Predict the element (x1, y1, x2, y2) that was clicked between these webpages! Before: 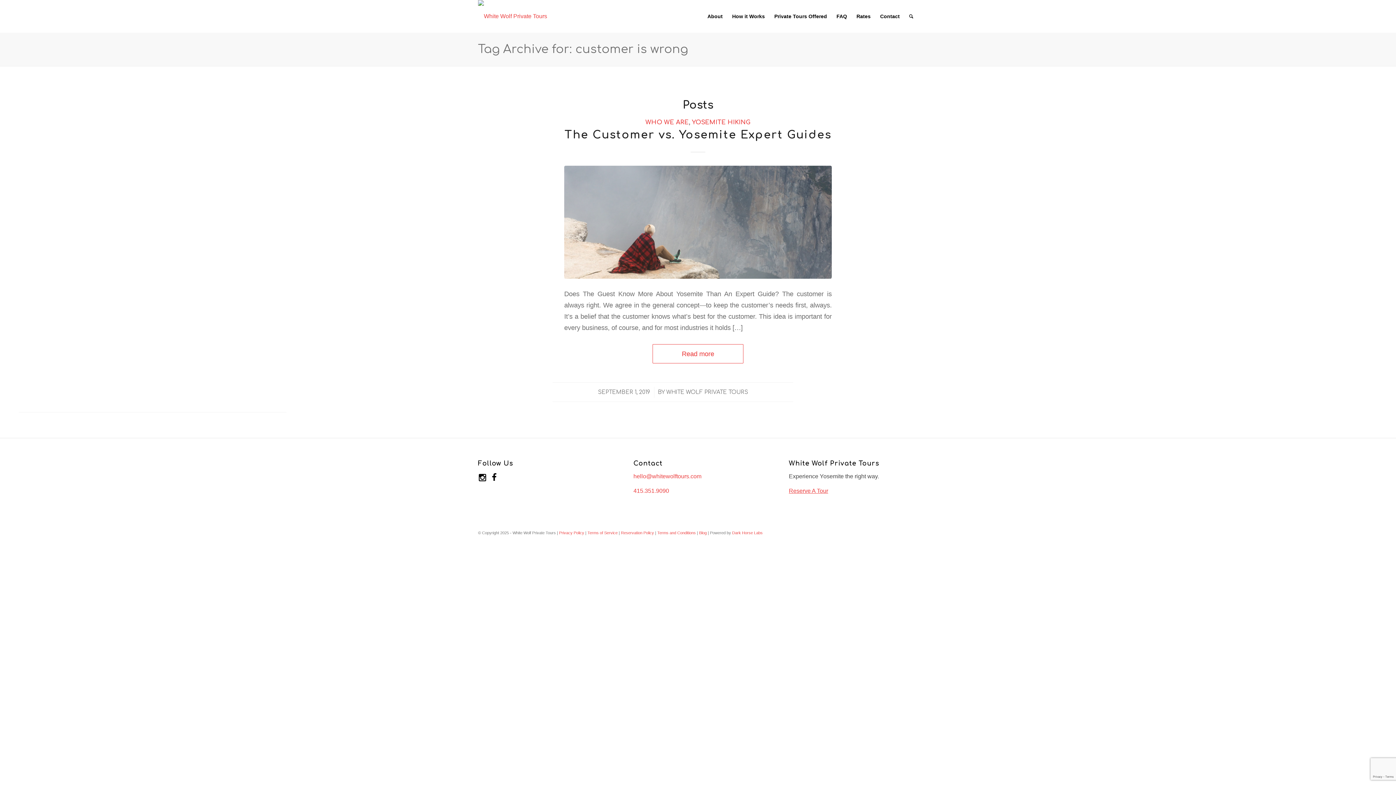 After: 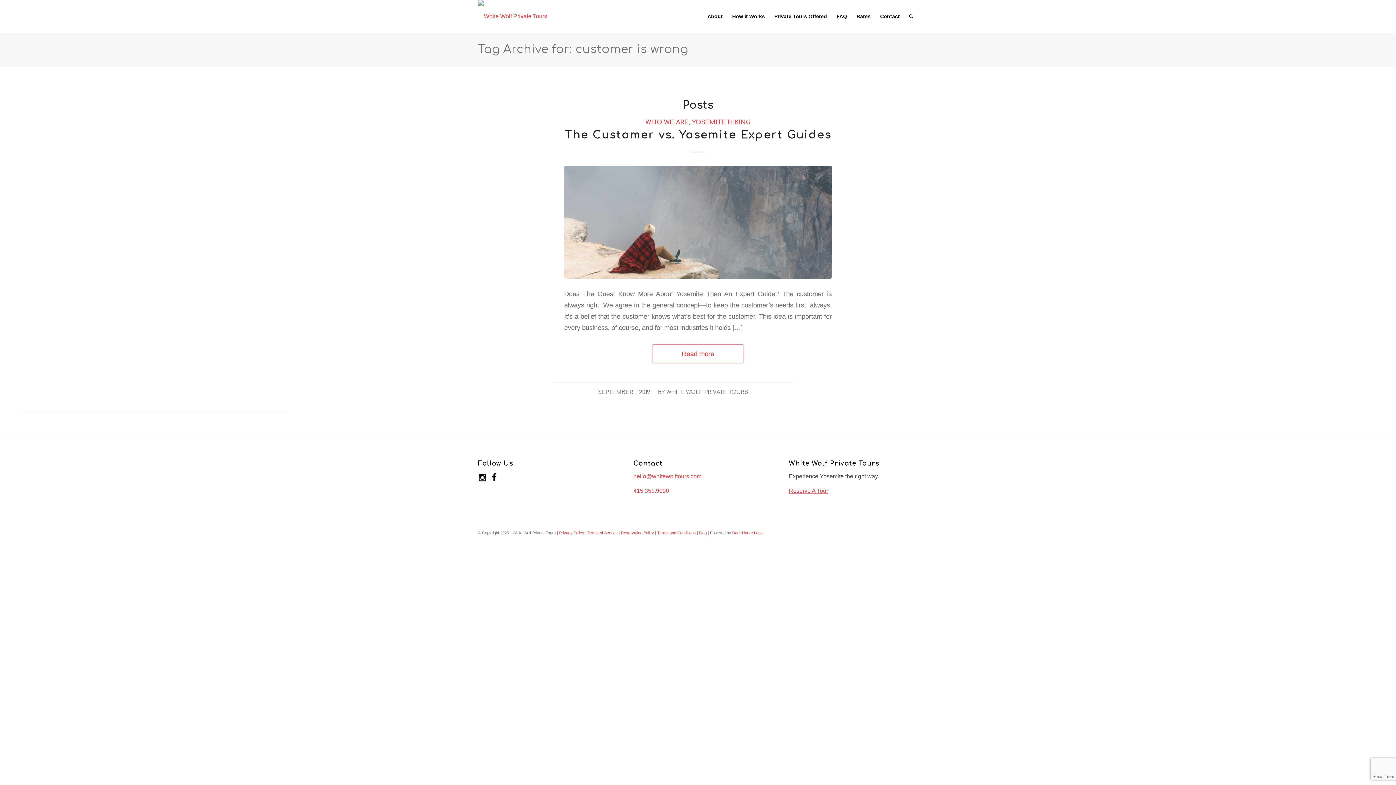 Action: bbox: (478, 42, 688, 55) label: Tag Archive for: customer is wrong